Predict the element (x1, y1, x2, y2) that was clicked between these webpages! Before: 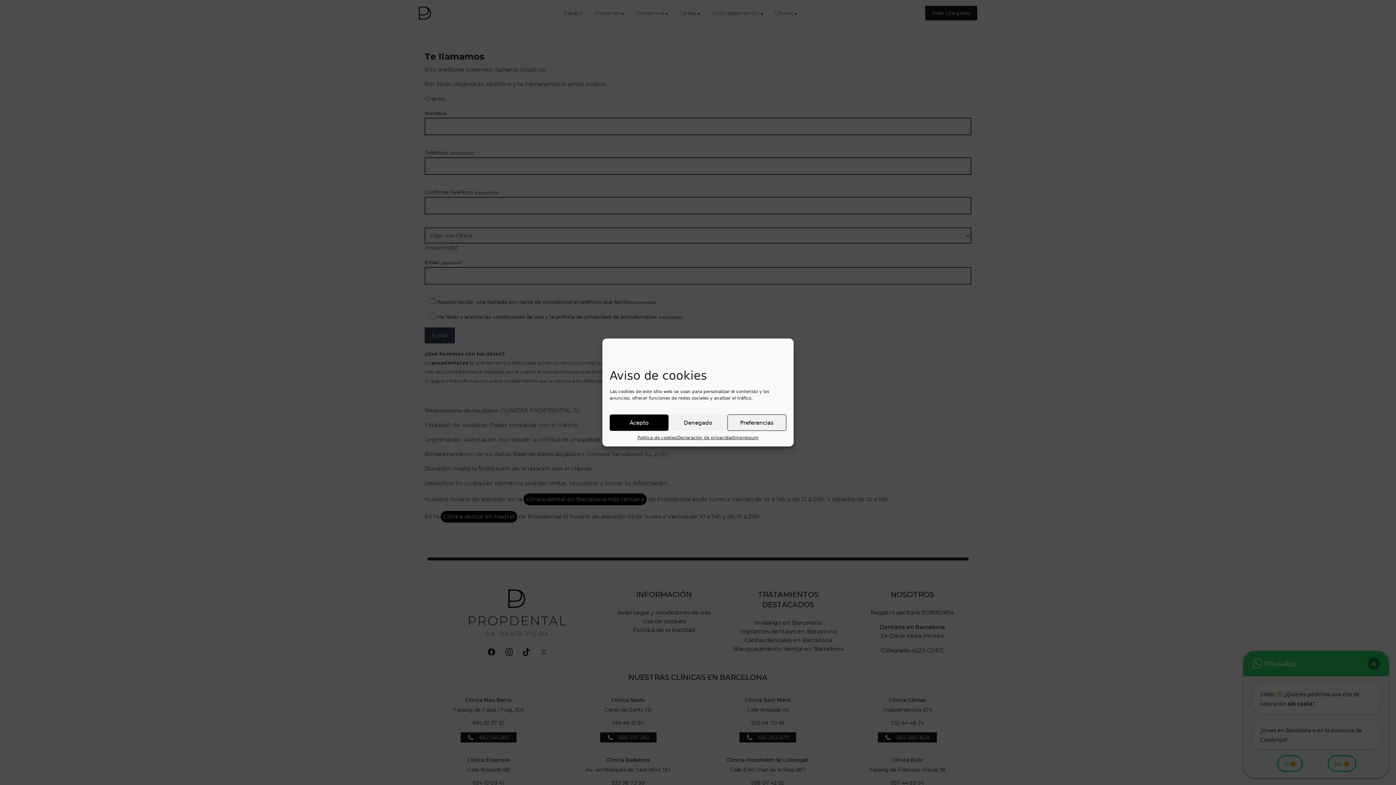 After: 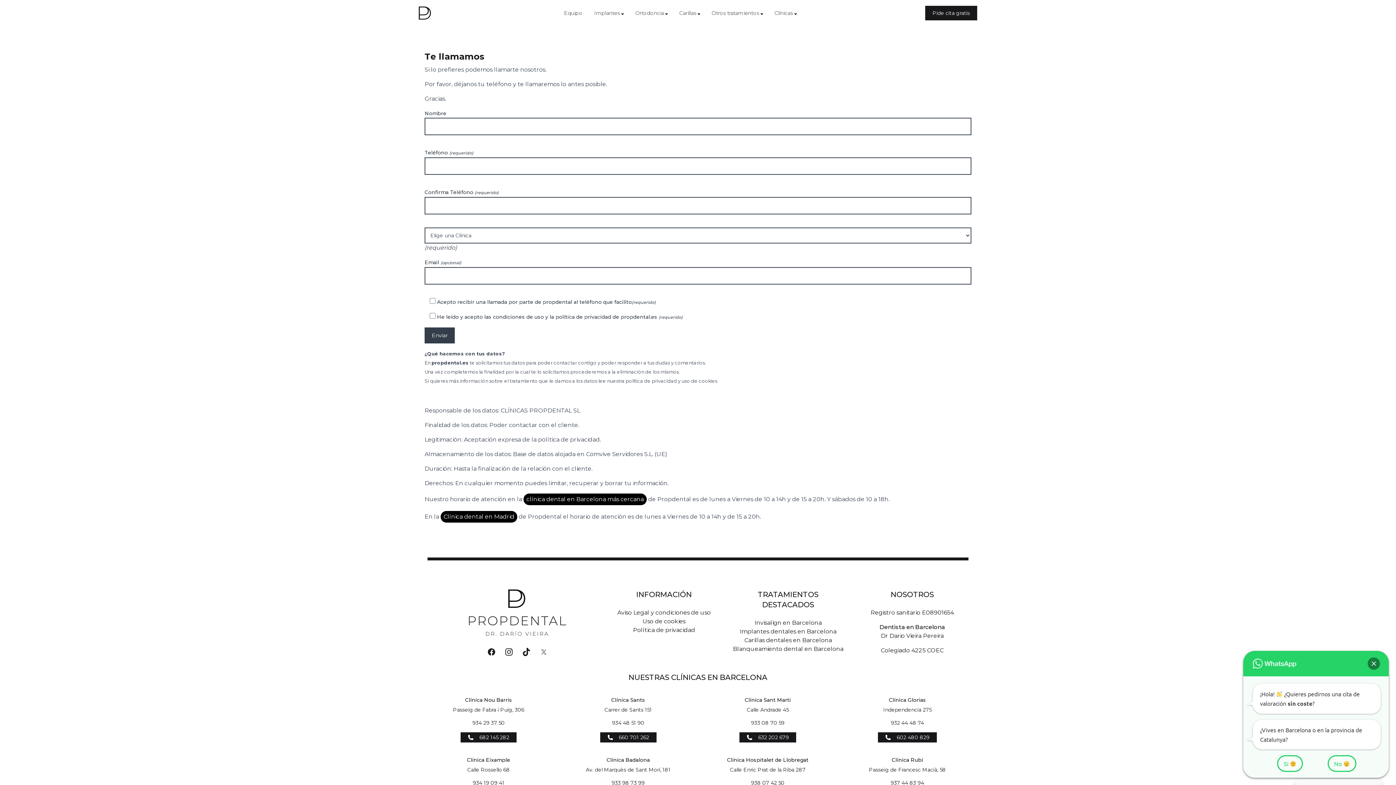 Action: bbox: (668, 414, 727, 431) label: Denegado